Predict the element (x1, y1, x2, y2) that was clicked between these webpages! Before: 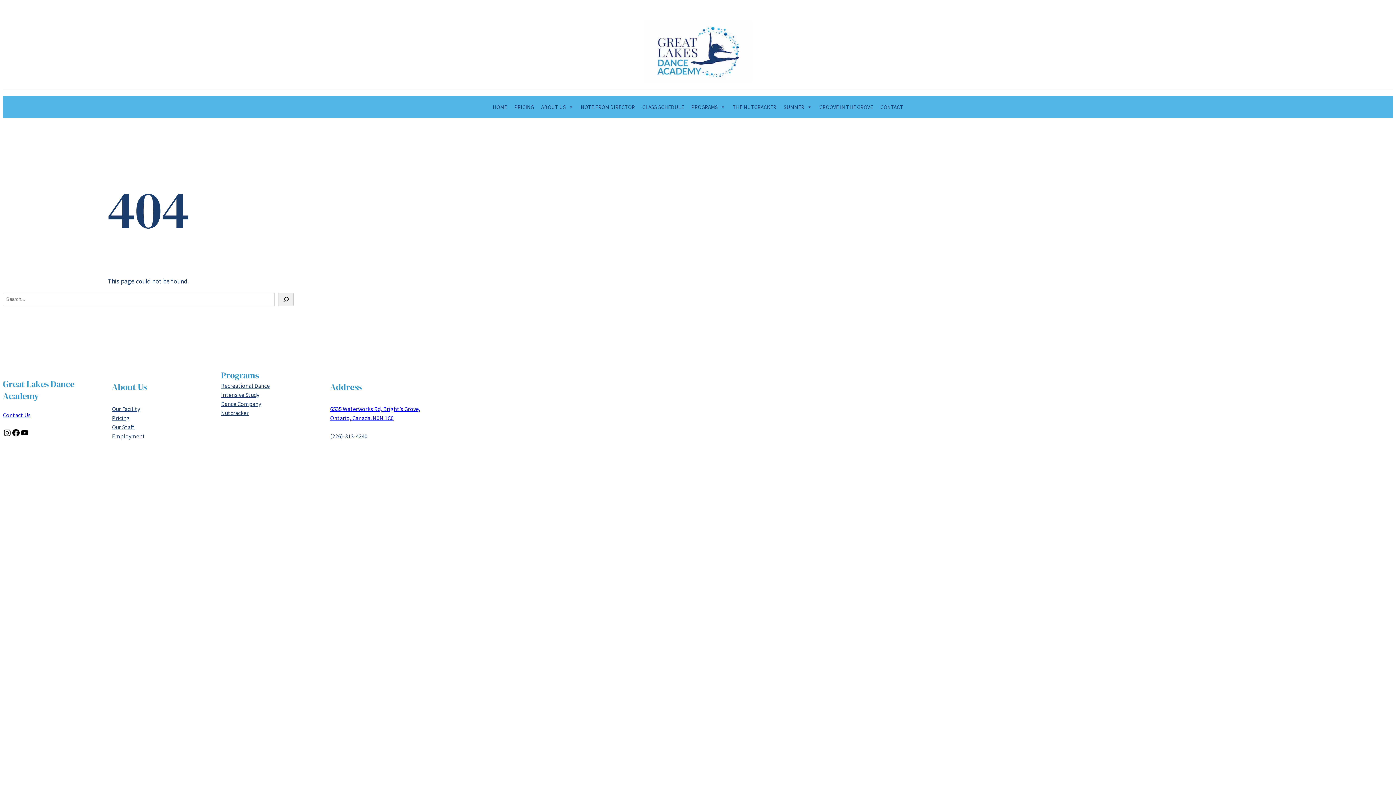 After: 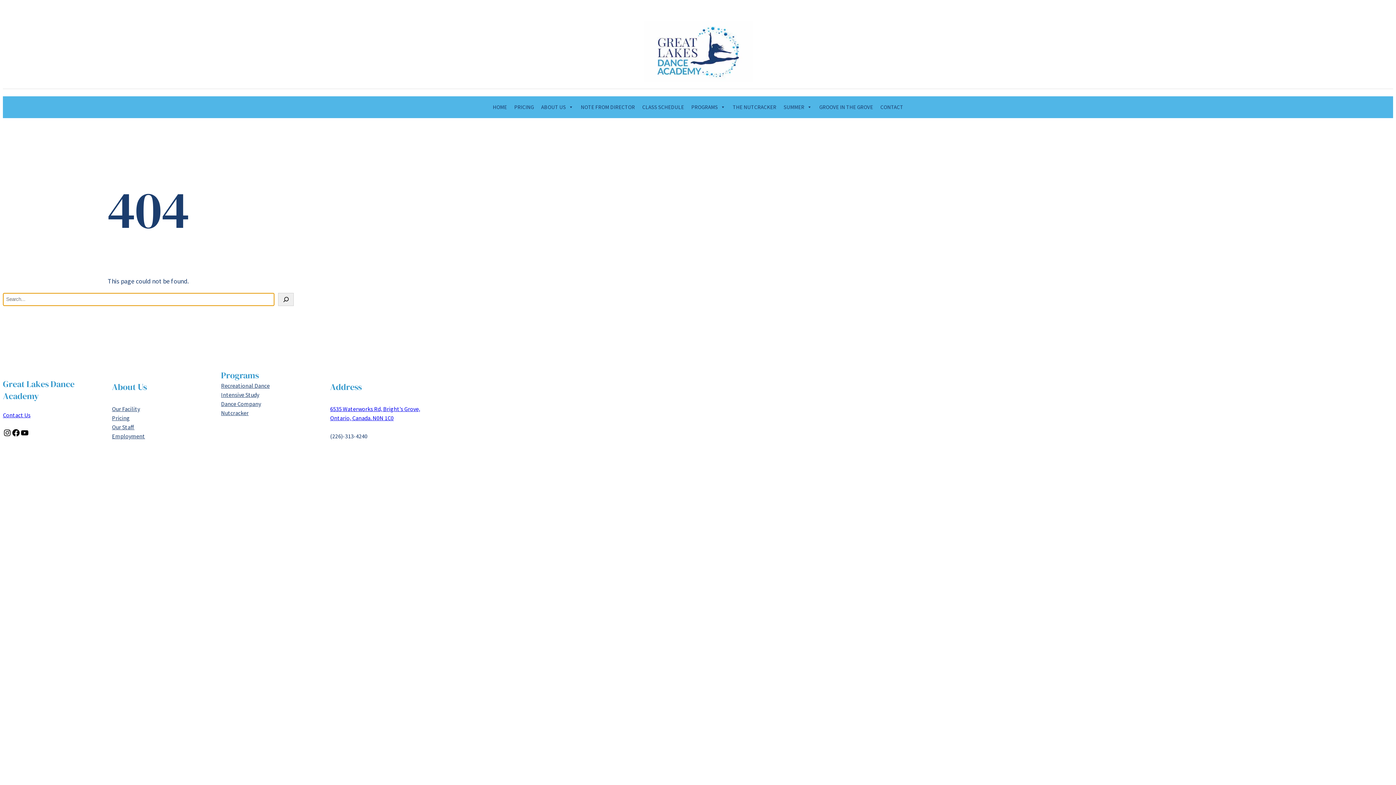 Action: label: Search bbox: (278, 293, 293, 306)